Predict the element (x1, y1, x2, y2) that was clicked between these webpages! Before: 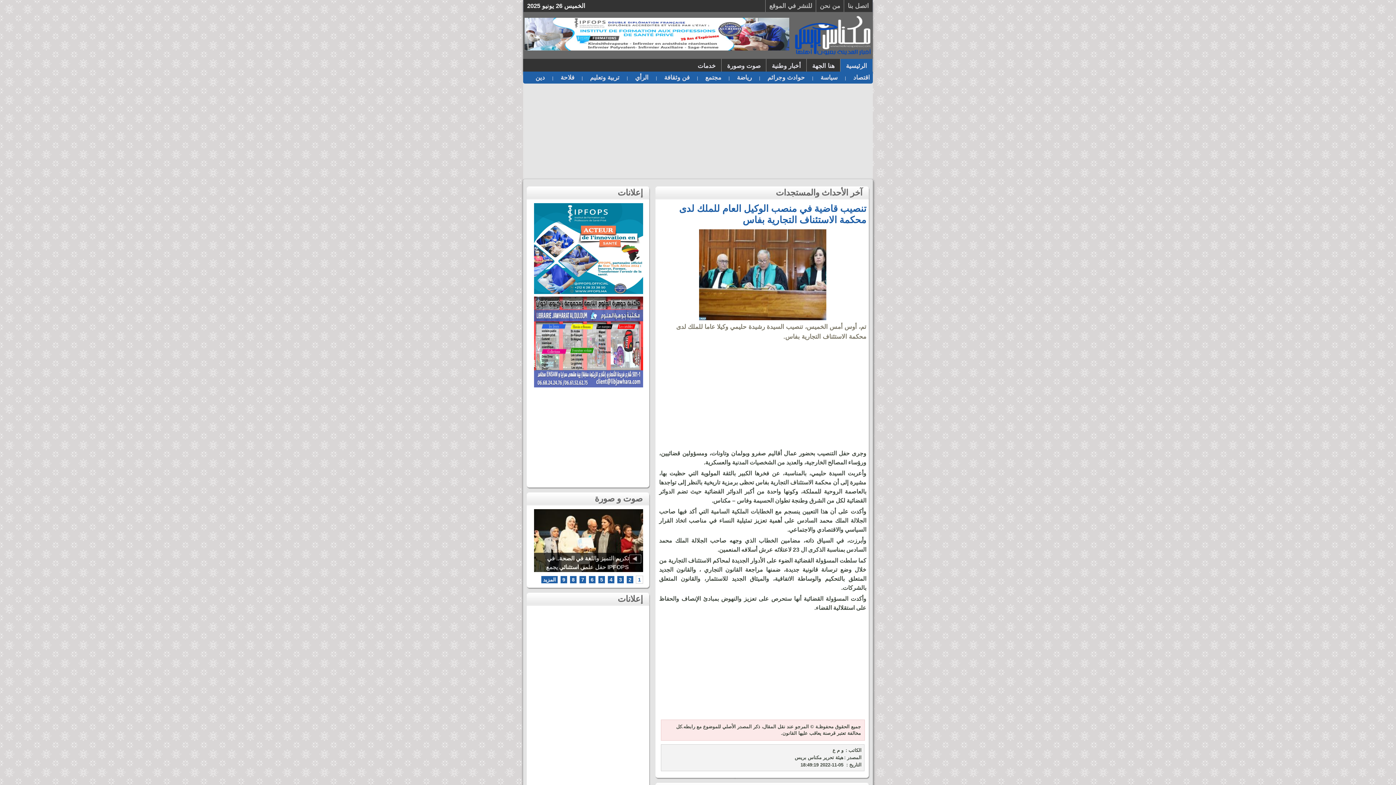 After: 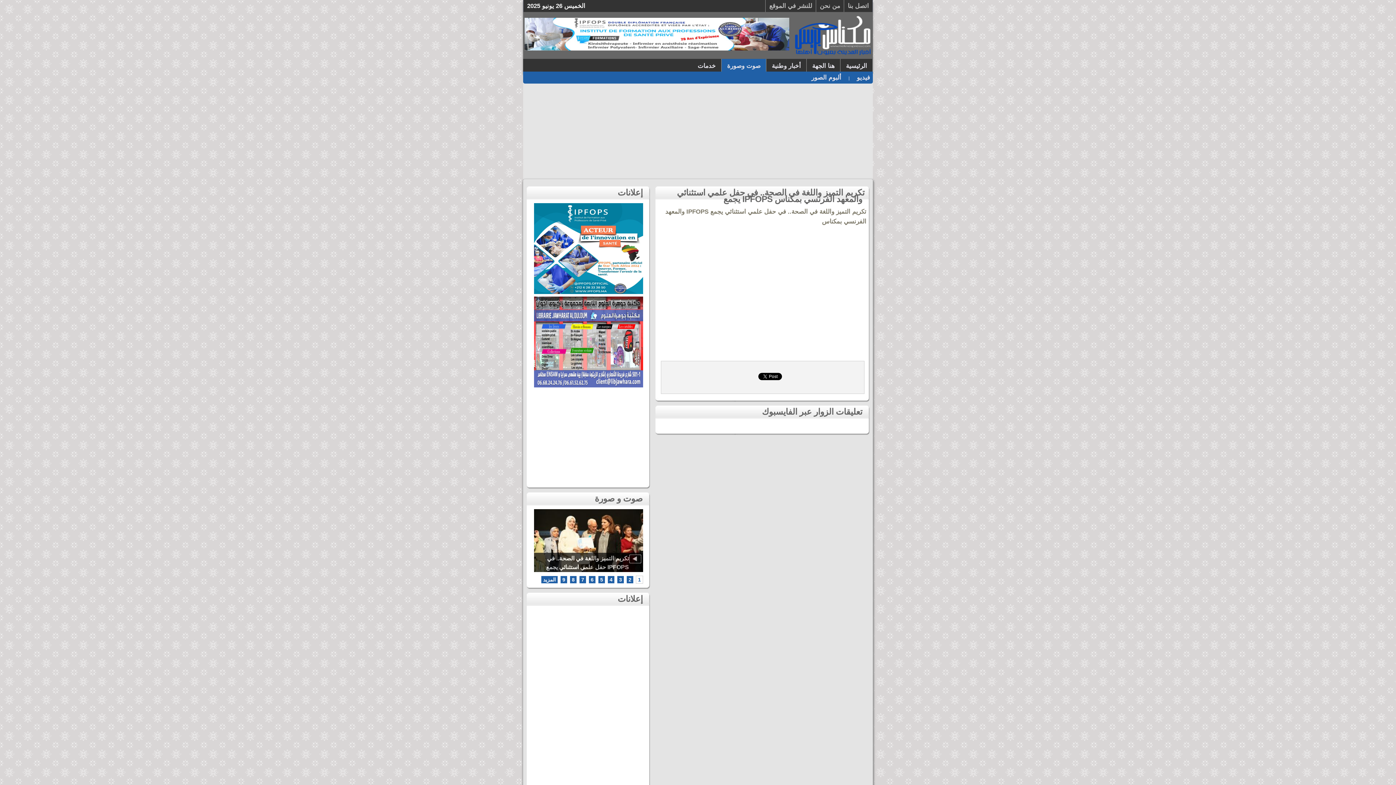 Action: bbox: (546, 556, 641, 579) label: تكريم التميز واللغة في الصحة.. في حفل علمي استثنائي يجمع IPFOPS والمعهد الفرنسي بمكناس